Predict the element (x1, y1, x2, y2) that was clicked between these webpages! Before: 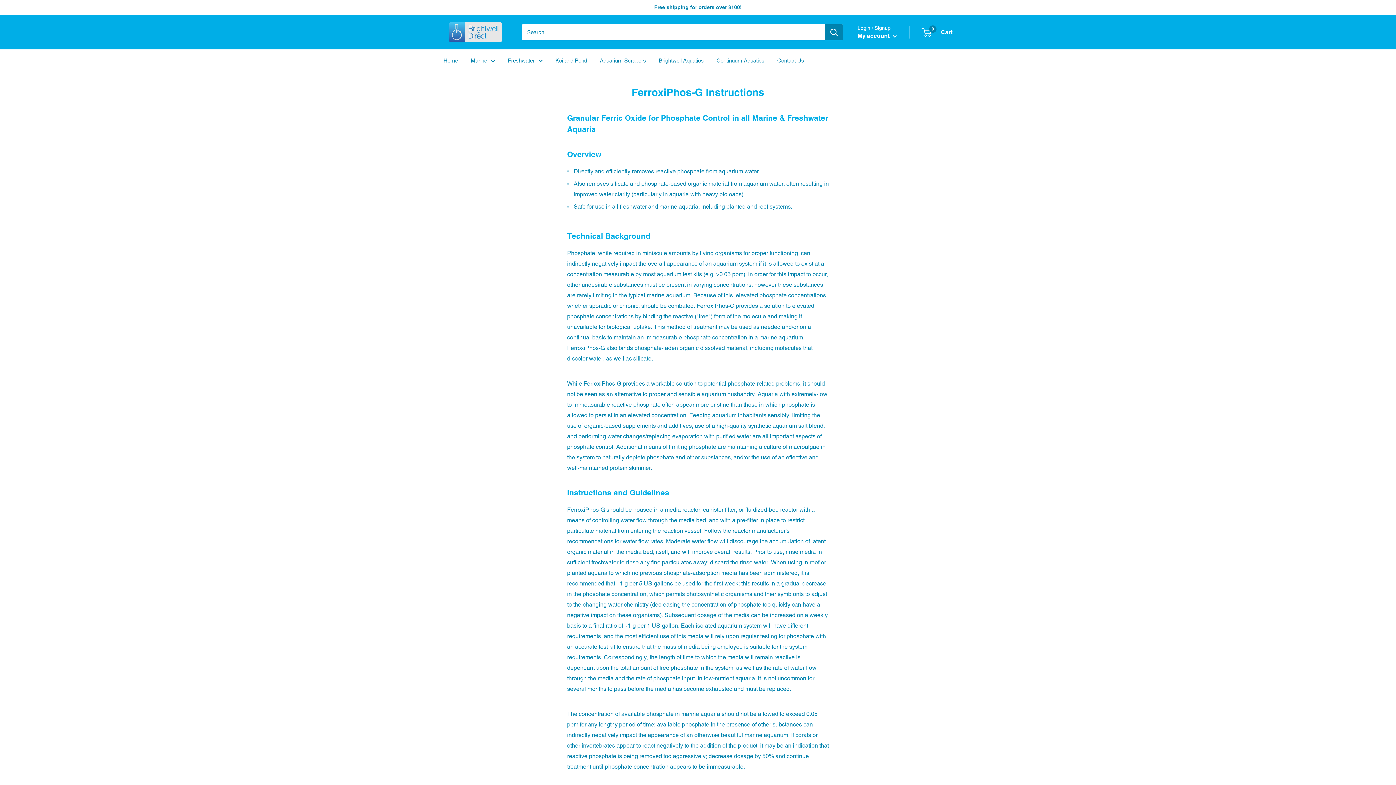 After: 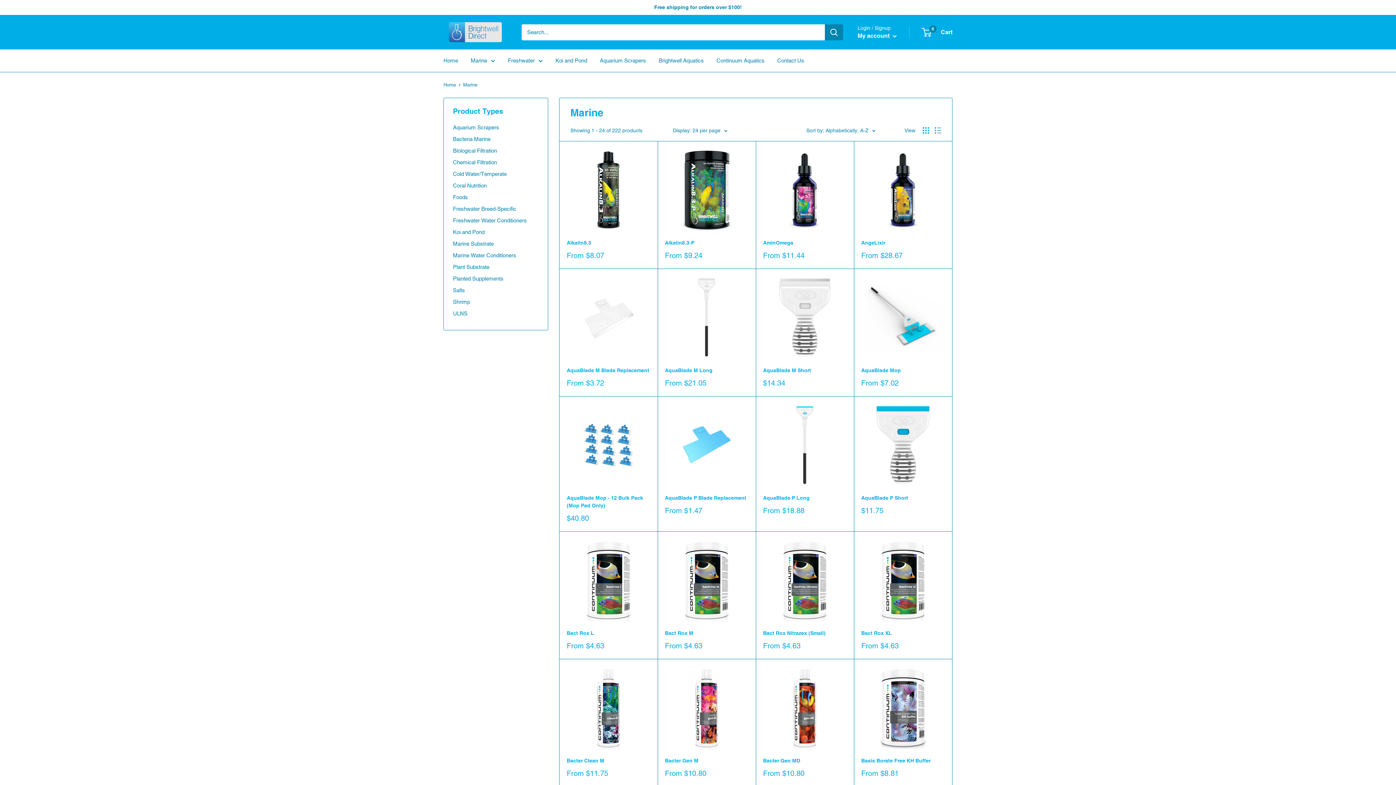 Action: label: Marine bbox: (470, 55, 495, 65)